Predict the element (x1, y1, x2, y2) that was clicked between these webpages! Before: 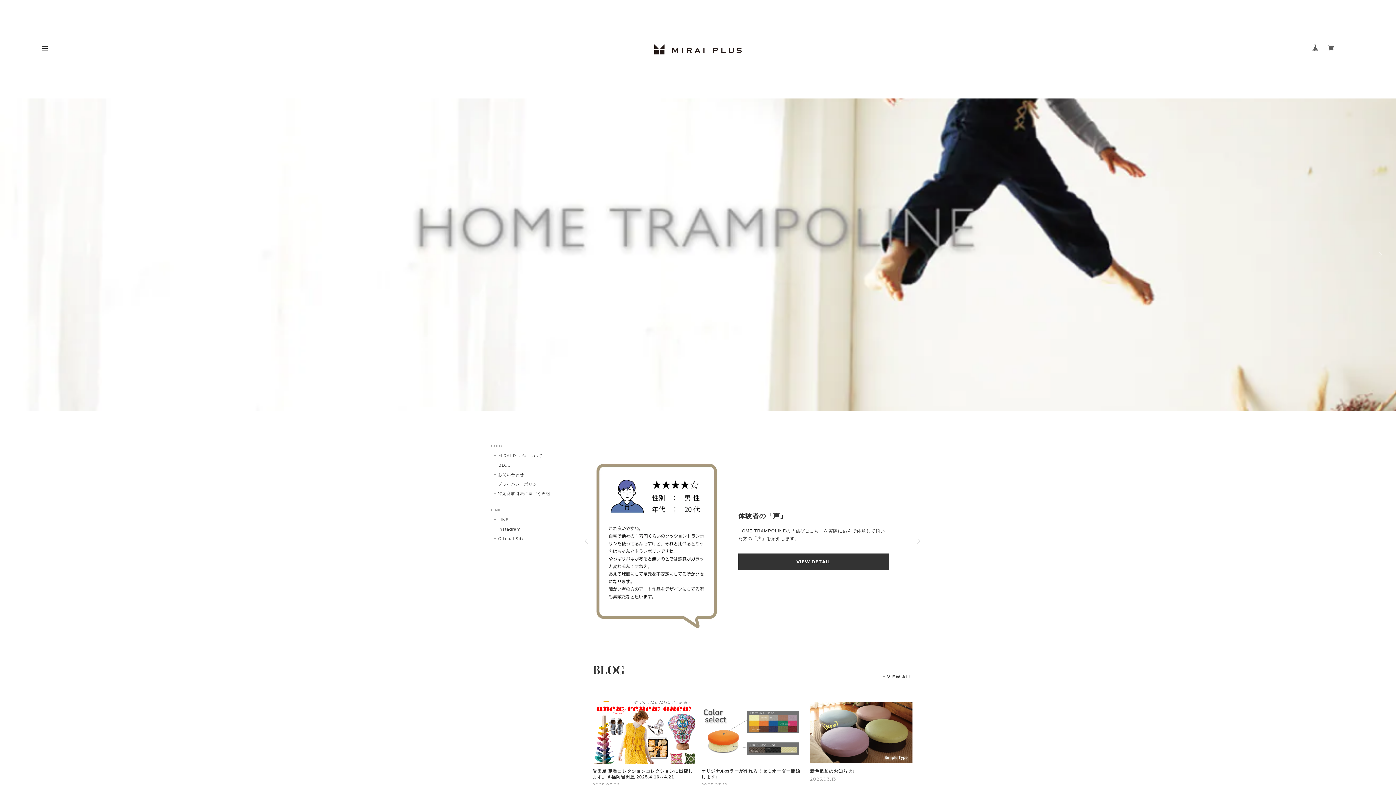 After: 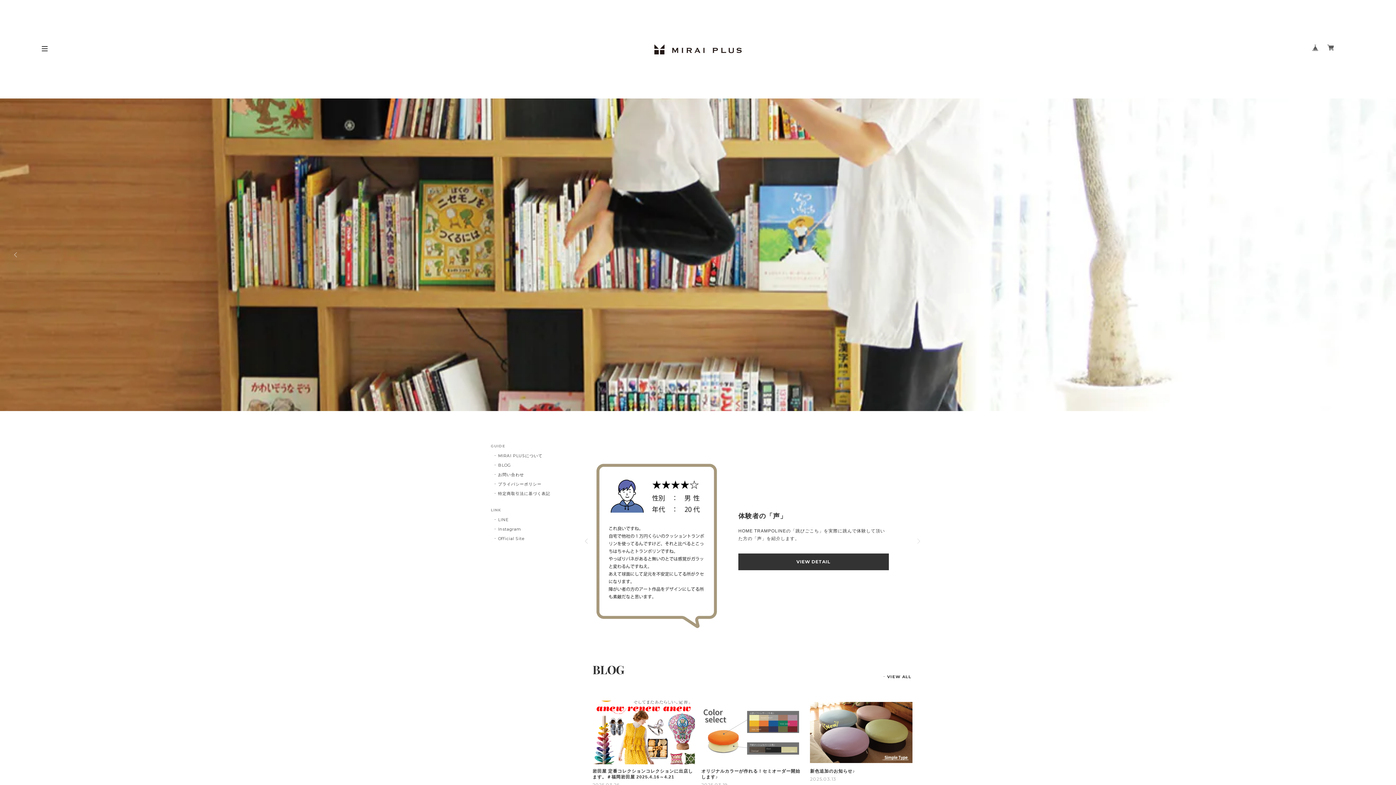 Action: label: Previous bbox: (581, 536, 592, 547)